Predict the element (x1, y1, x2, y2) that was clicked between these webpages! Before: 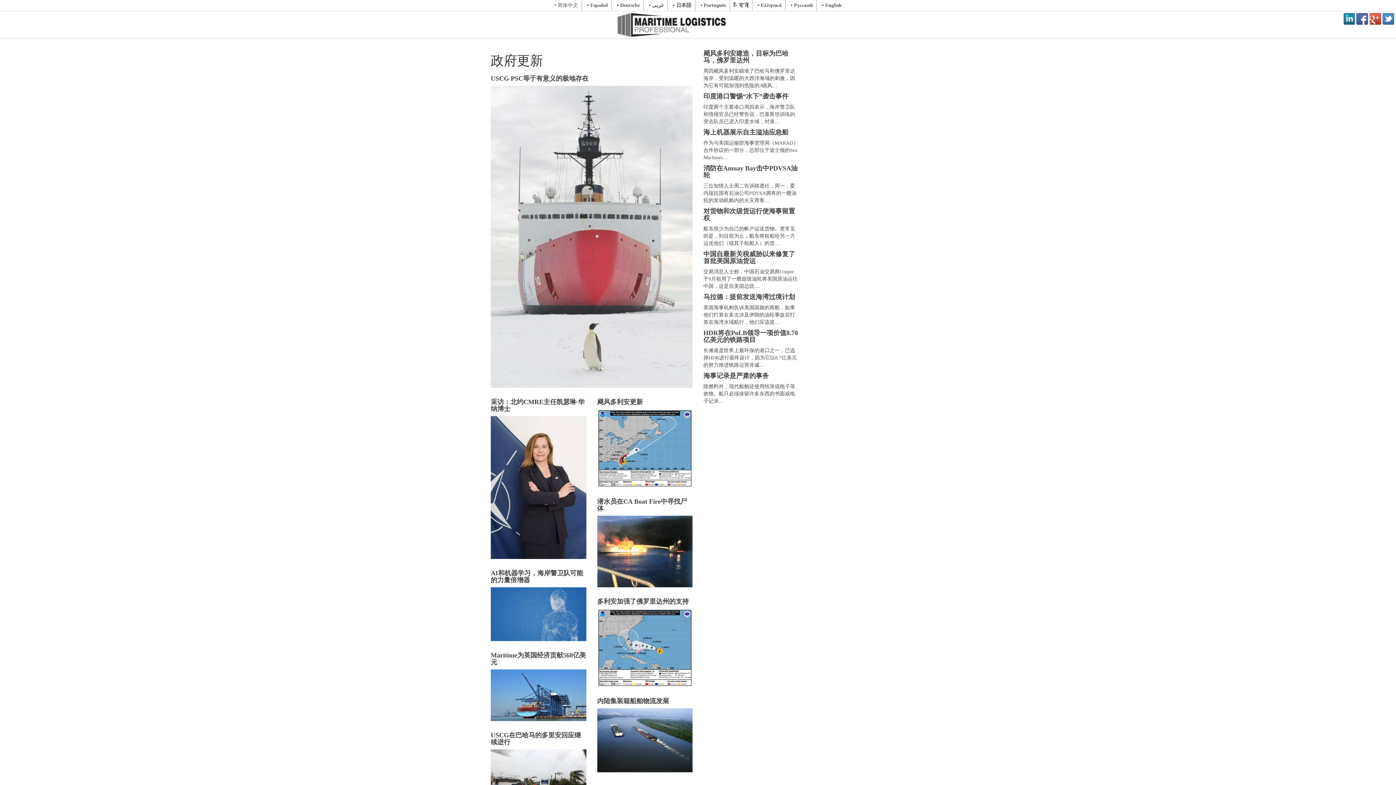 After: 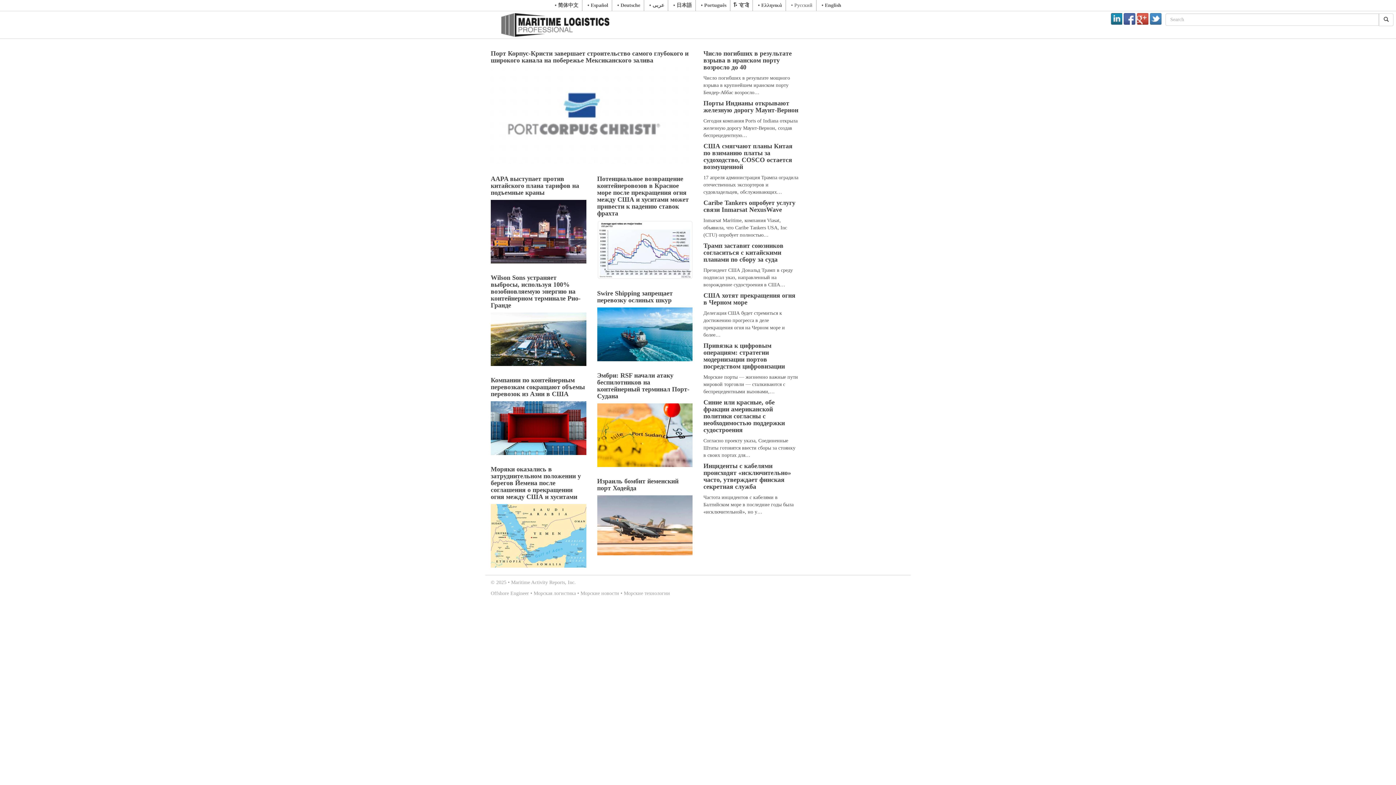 Action: bbox: (787, 0, 817, 10) label: • Русский